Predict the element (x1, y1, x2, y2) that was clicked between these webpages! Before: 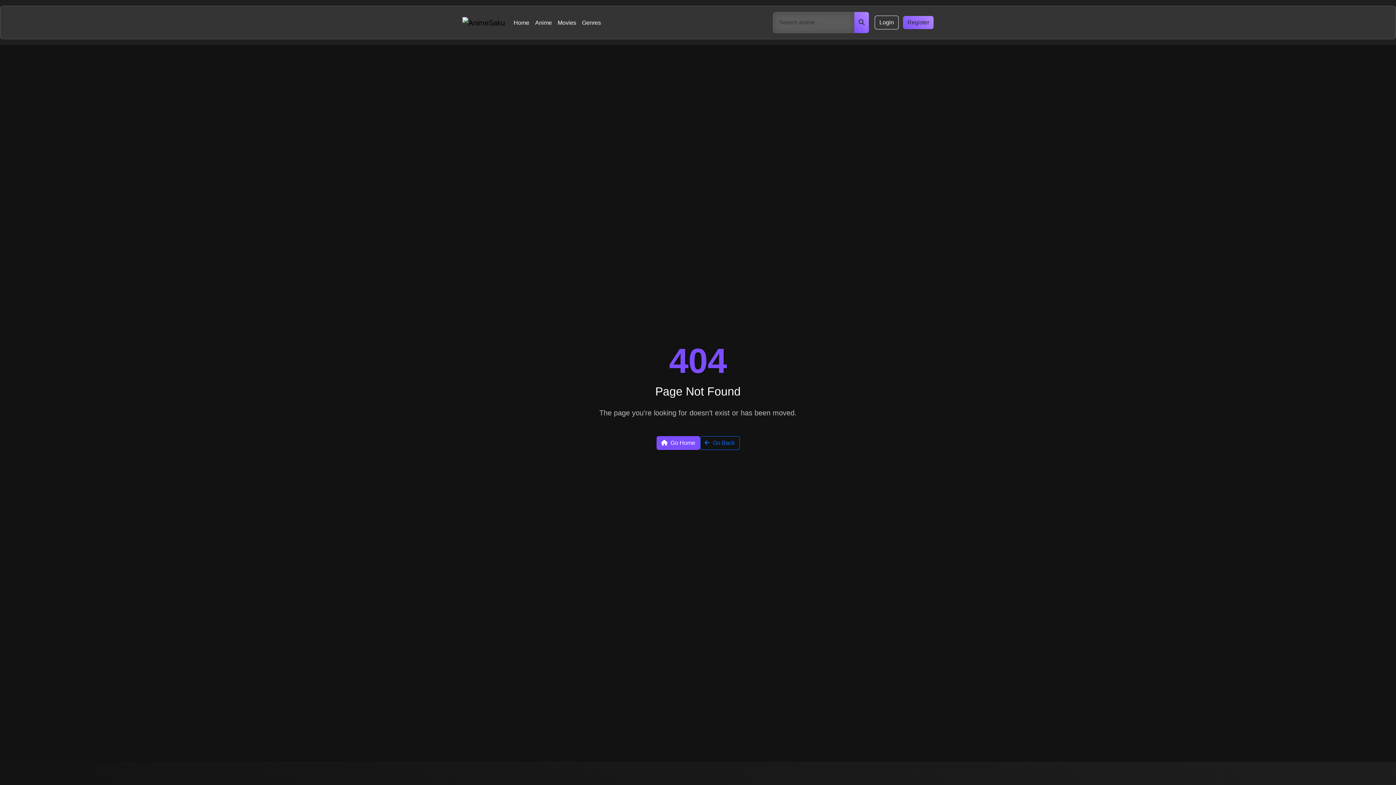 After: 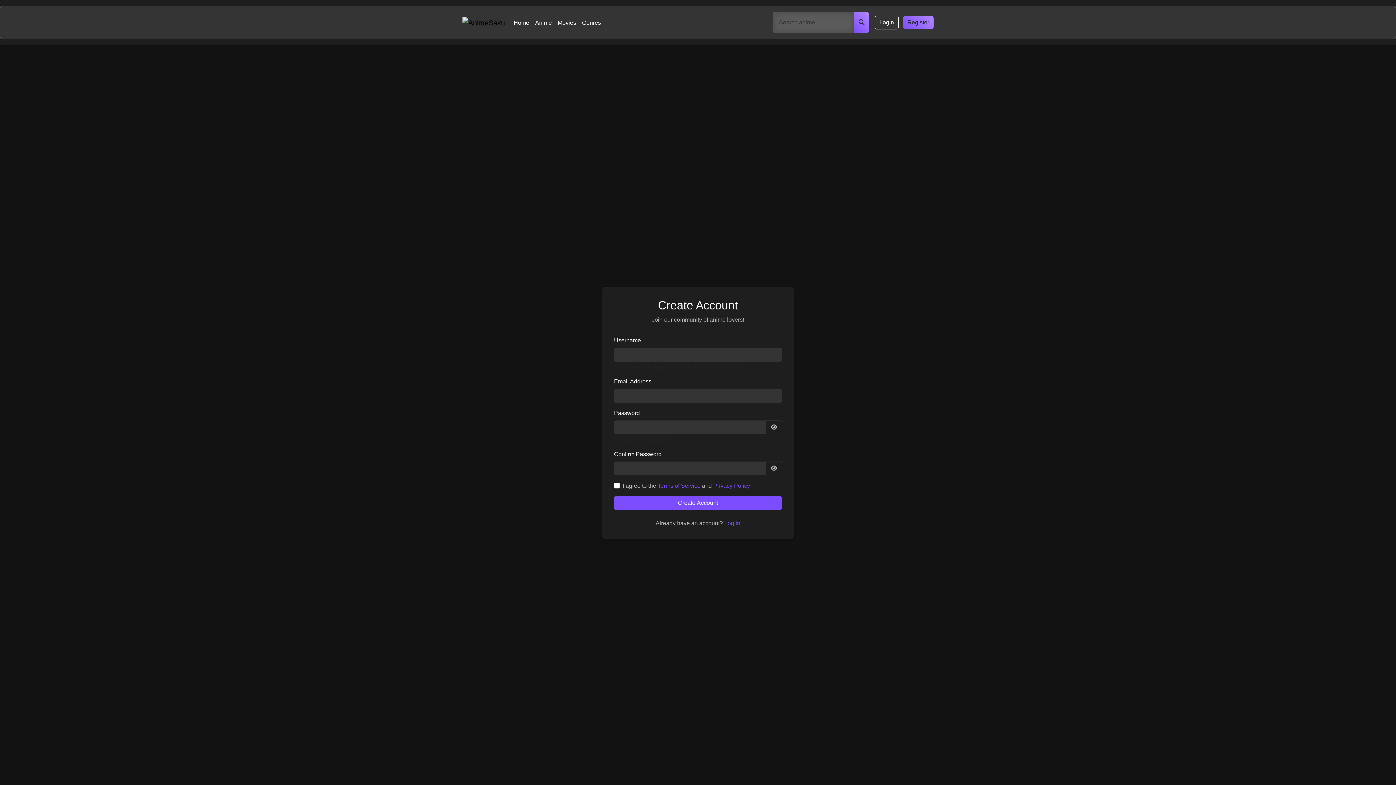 Action: bbox: (903, 16, 933, 29) label: Register